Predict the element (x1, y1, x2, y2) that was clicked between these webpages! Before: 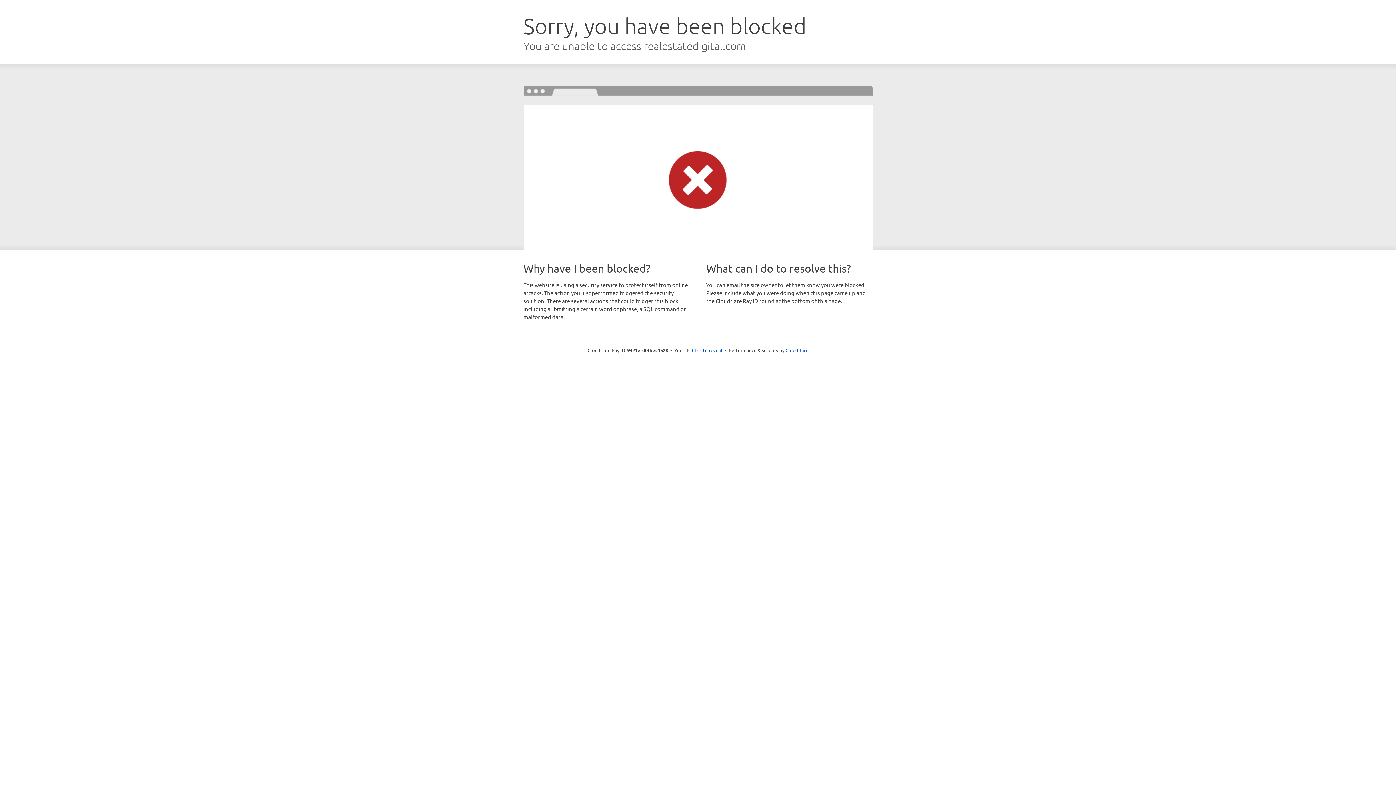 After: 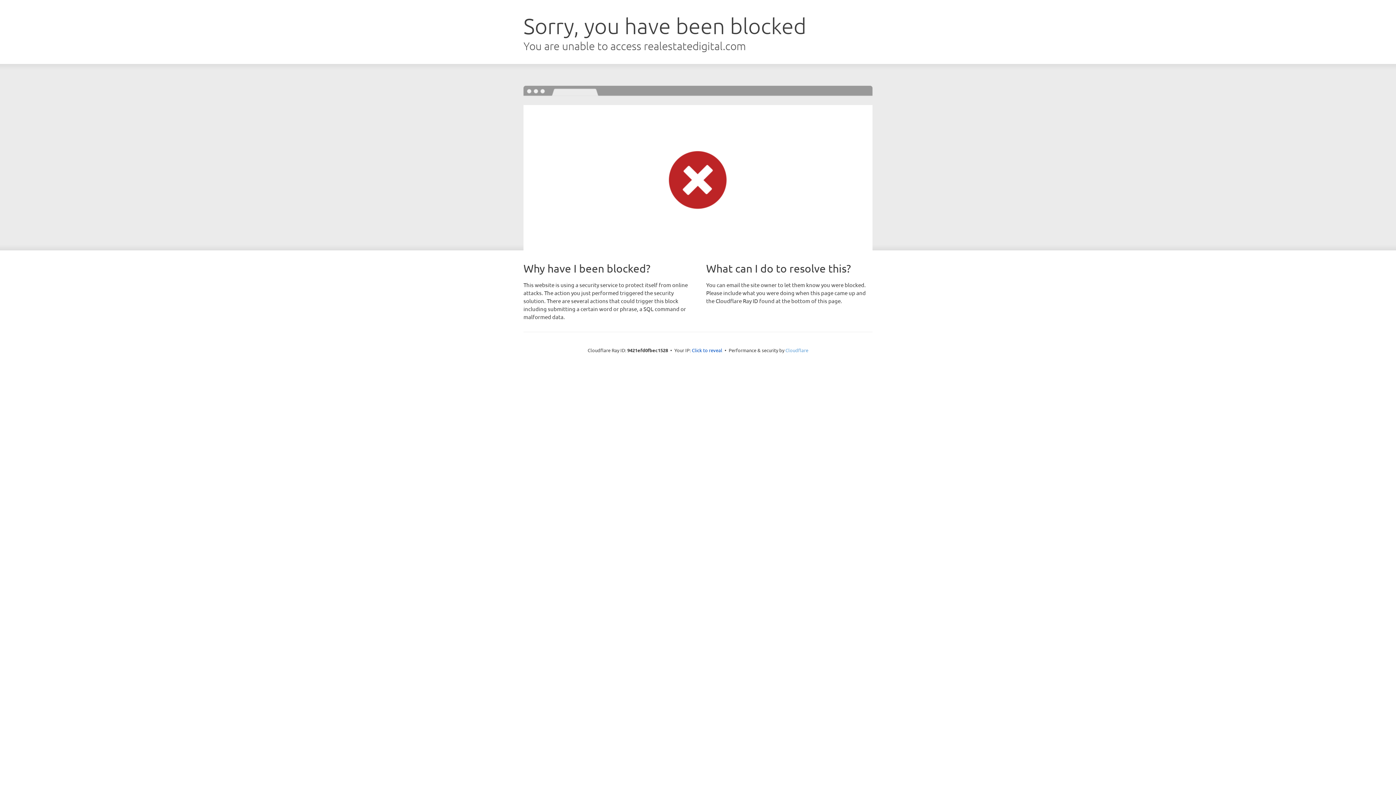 Action: label: Cloudflare bbox: (785, 347, 808, 353)